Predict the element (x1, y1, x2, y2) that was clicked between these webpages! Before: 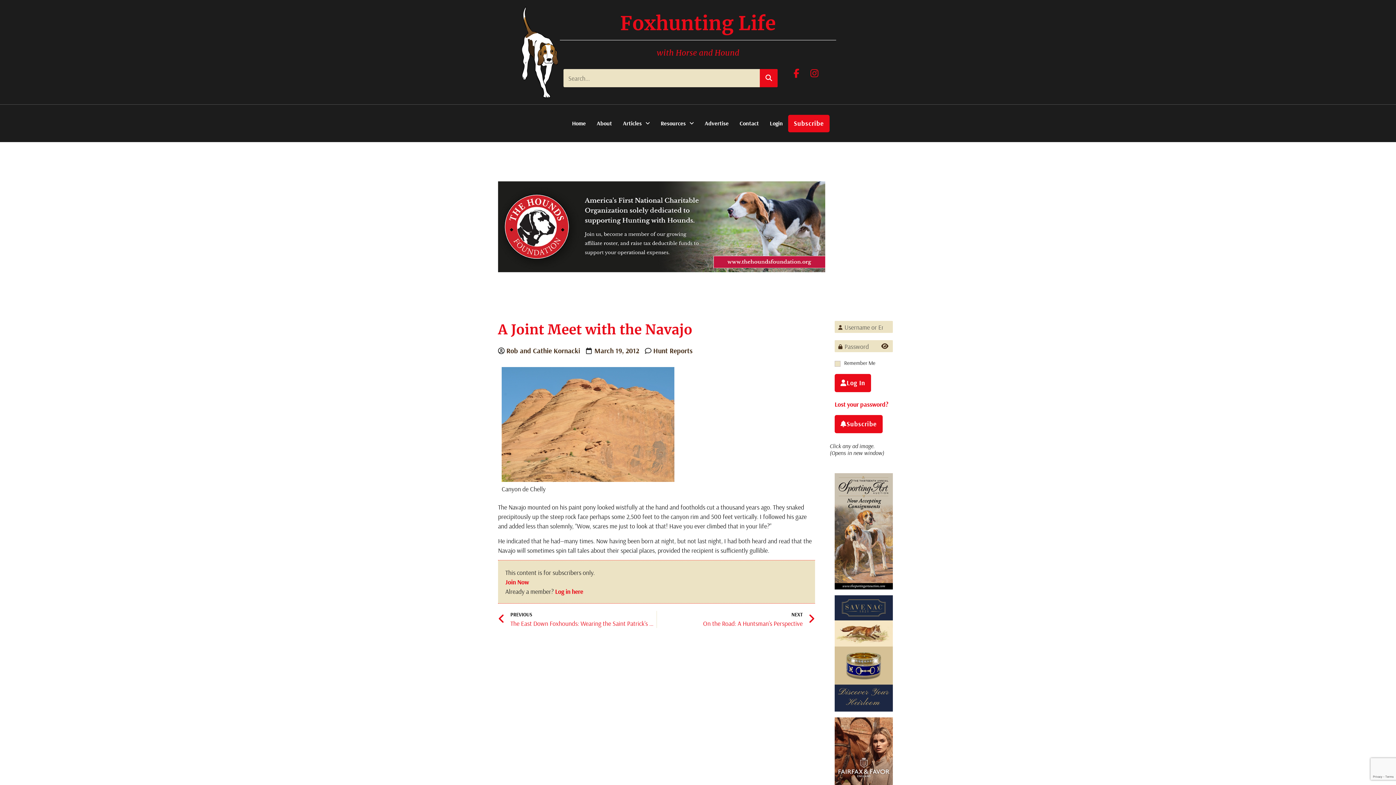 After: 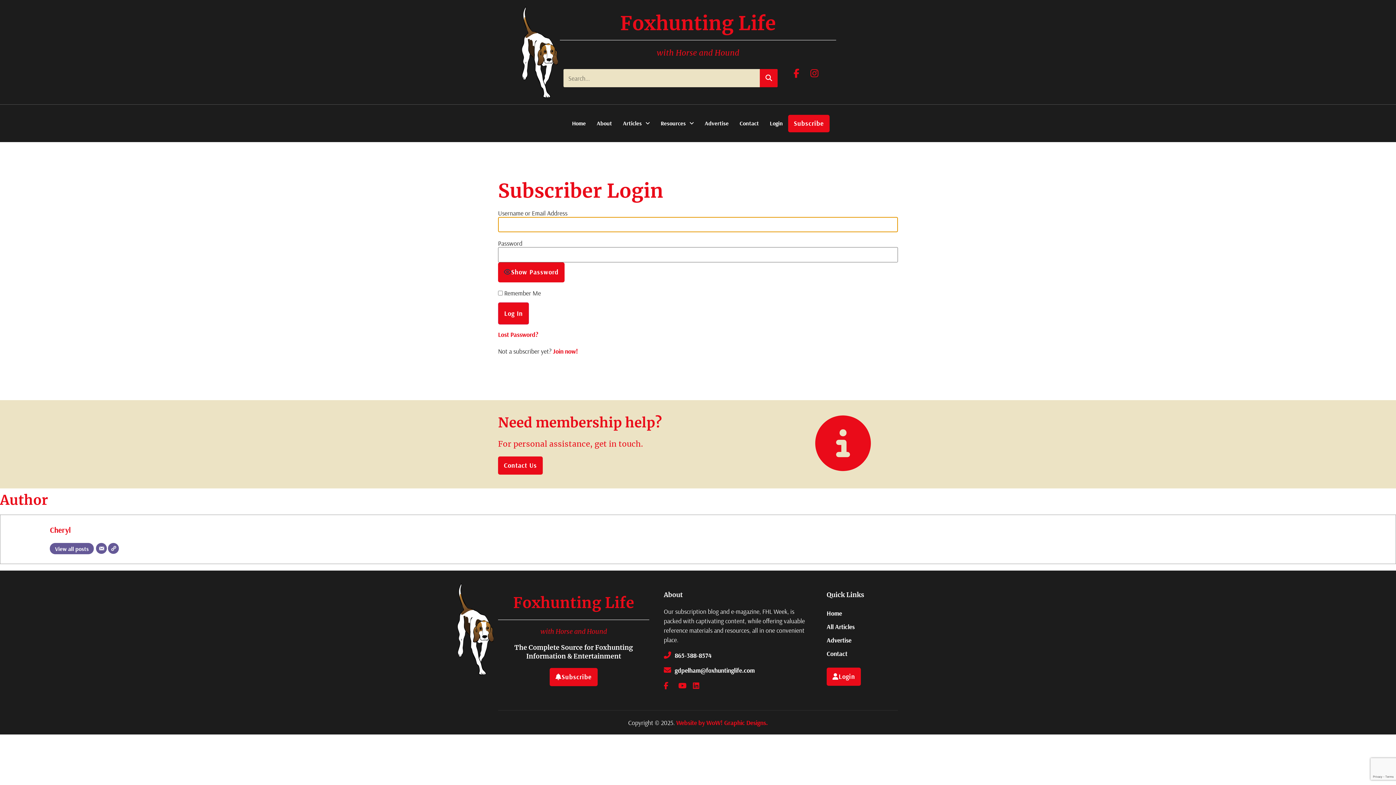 Action: label: Login bbox: (764, 114, 788, 131)